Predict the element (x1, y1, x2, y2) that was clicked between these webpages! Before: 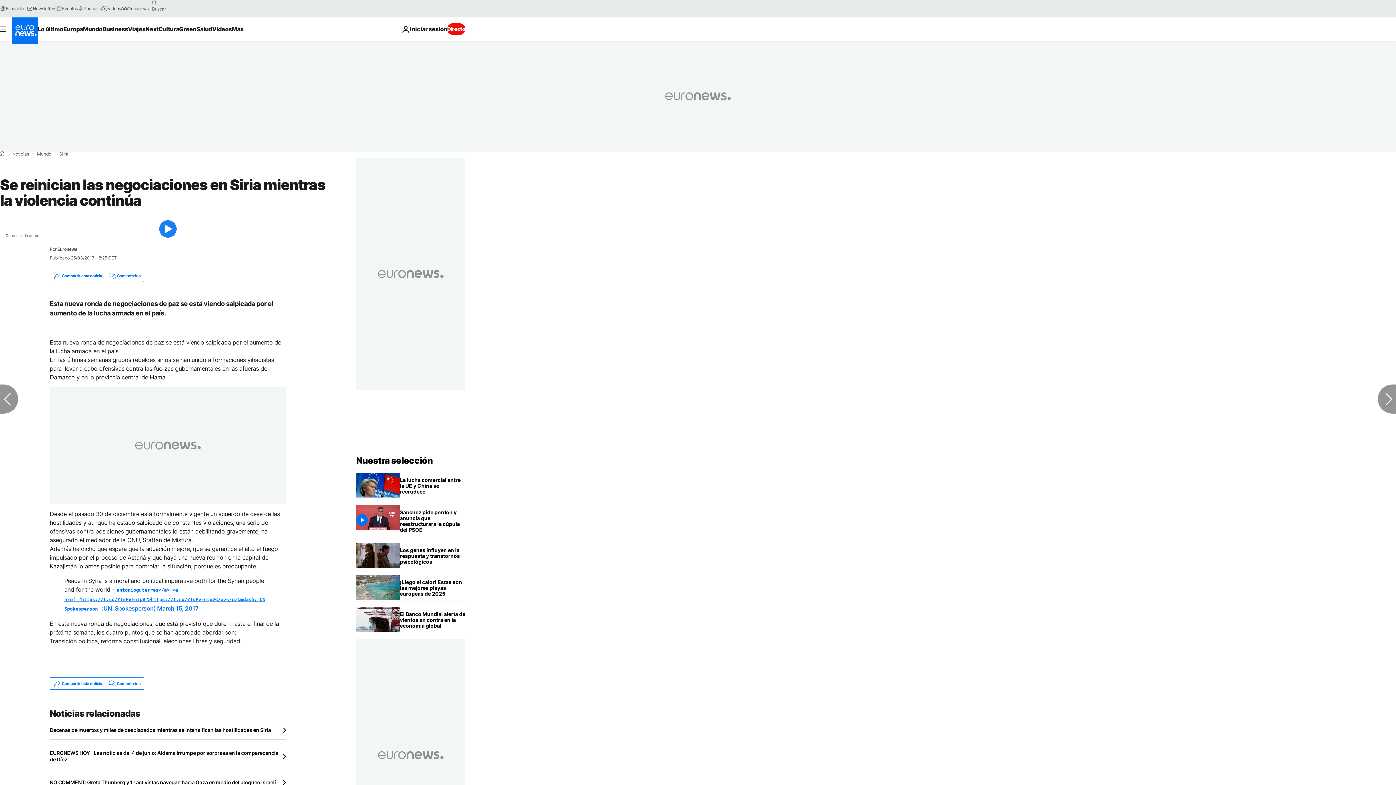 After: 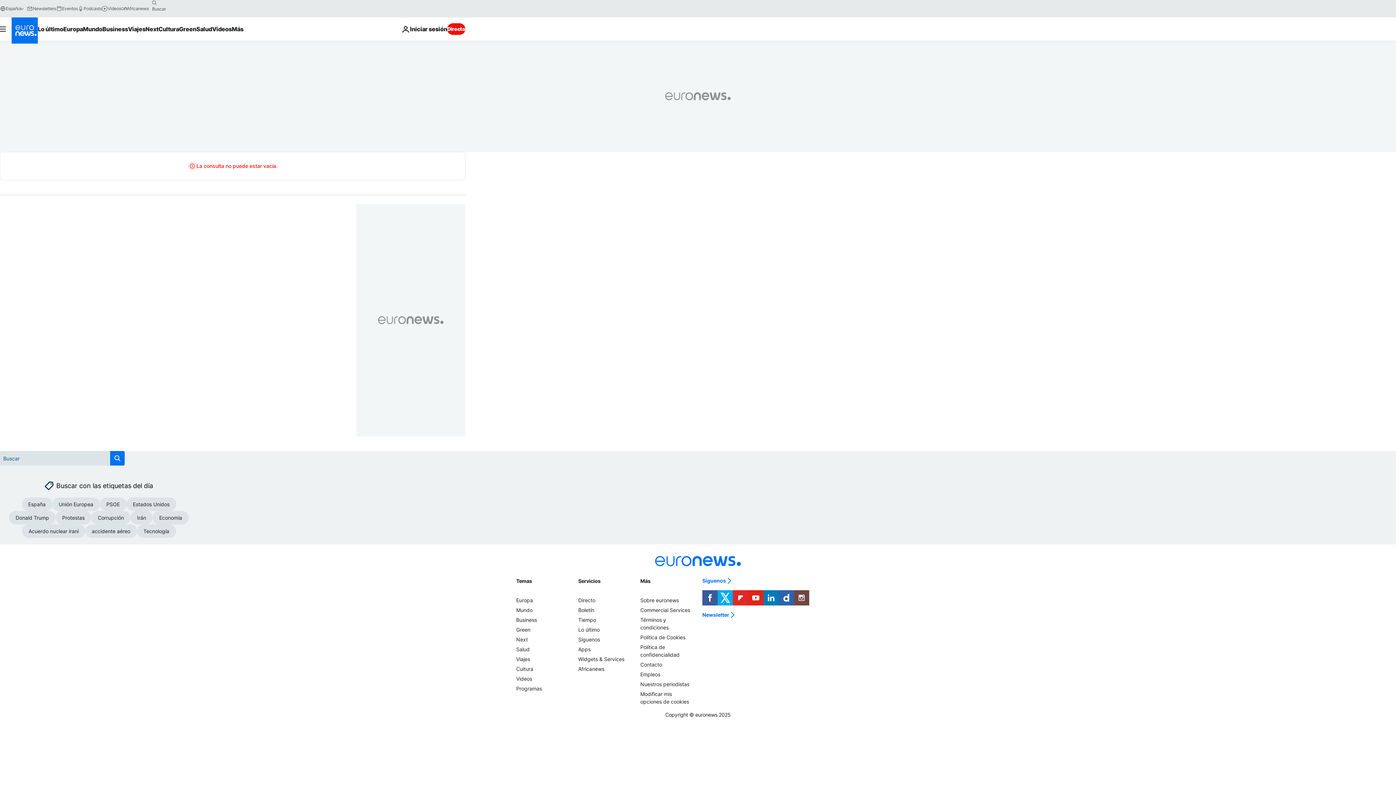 Action: label: search button bbox: (148, -2, 160, 8)